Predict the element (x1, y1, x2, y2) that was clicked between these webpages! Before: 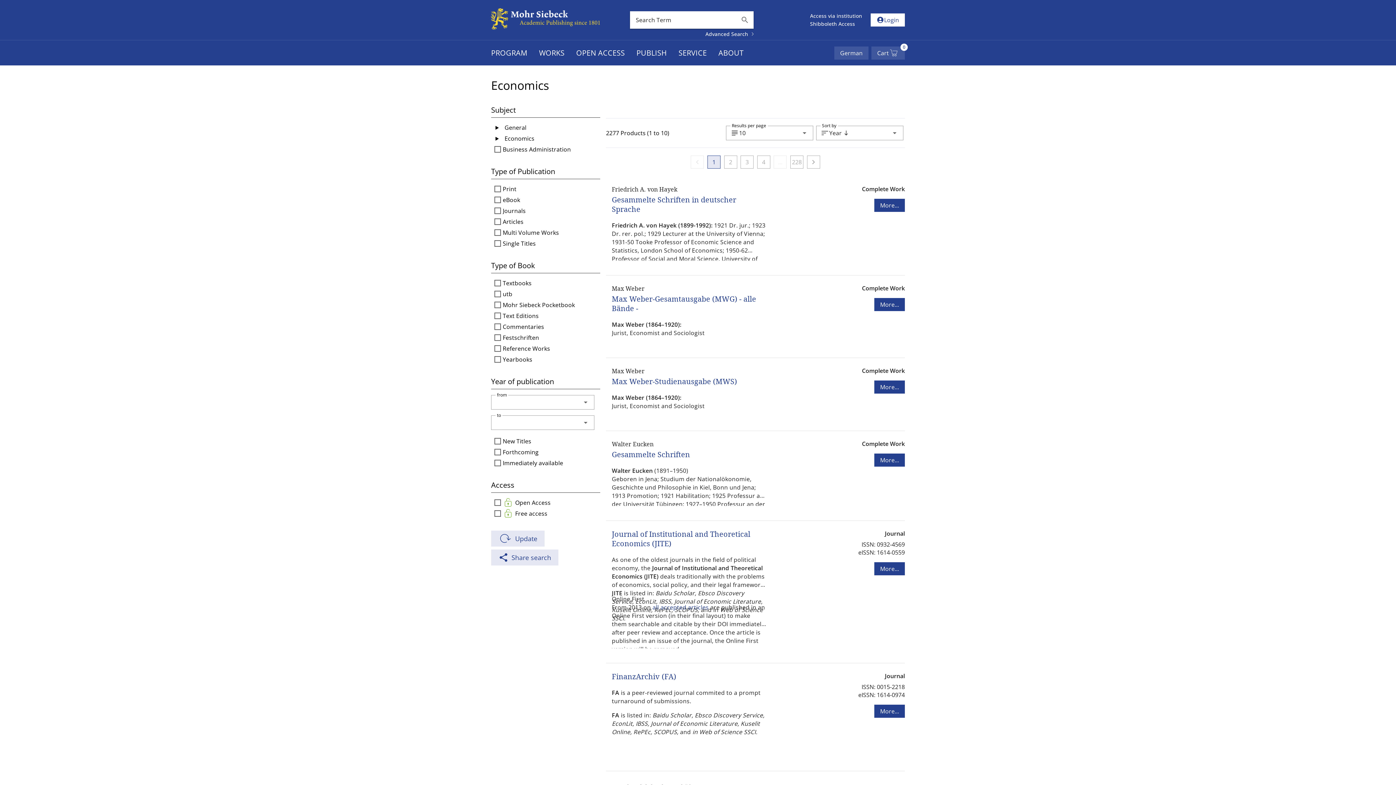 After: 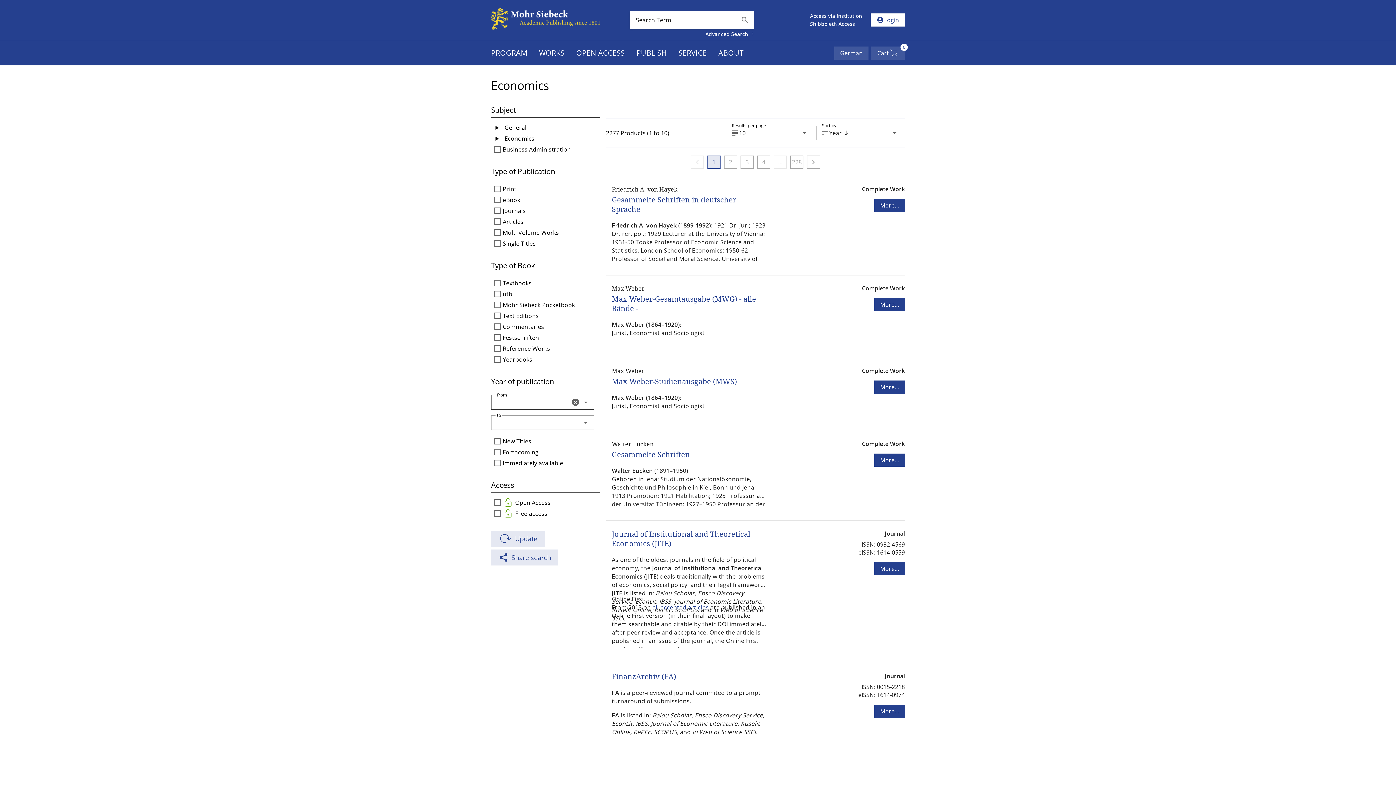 Action: label: Öffnen bbox: (581, 398, 590, 406)